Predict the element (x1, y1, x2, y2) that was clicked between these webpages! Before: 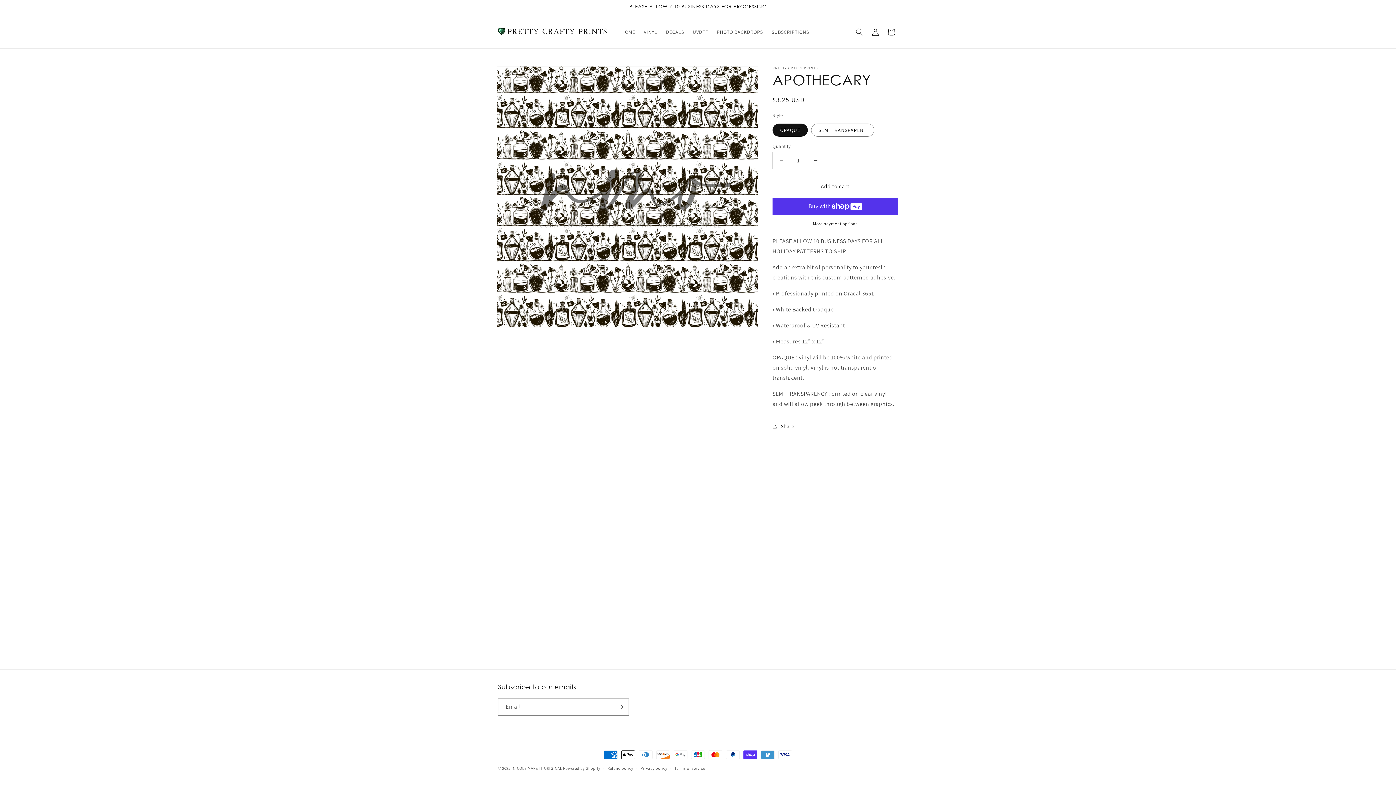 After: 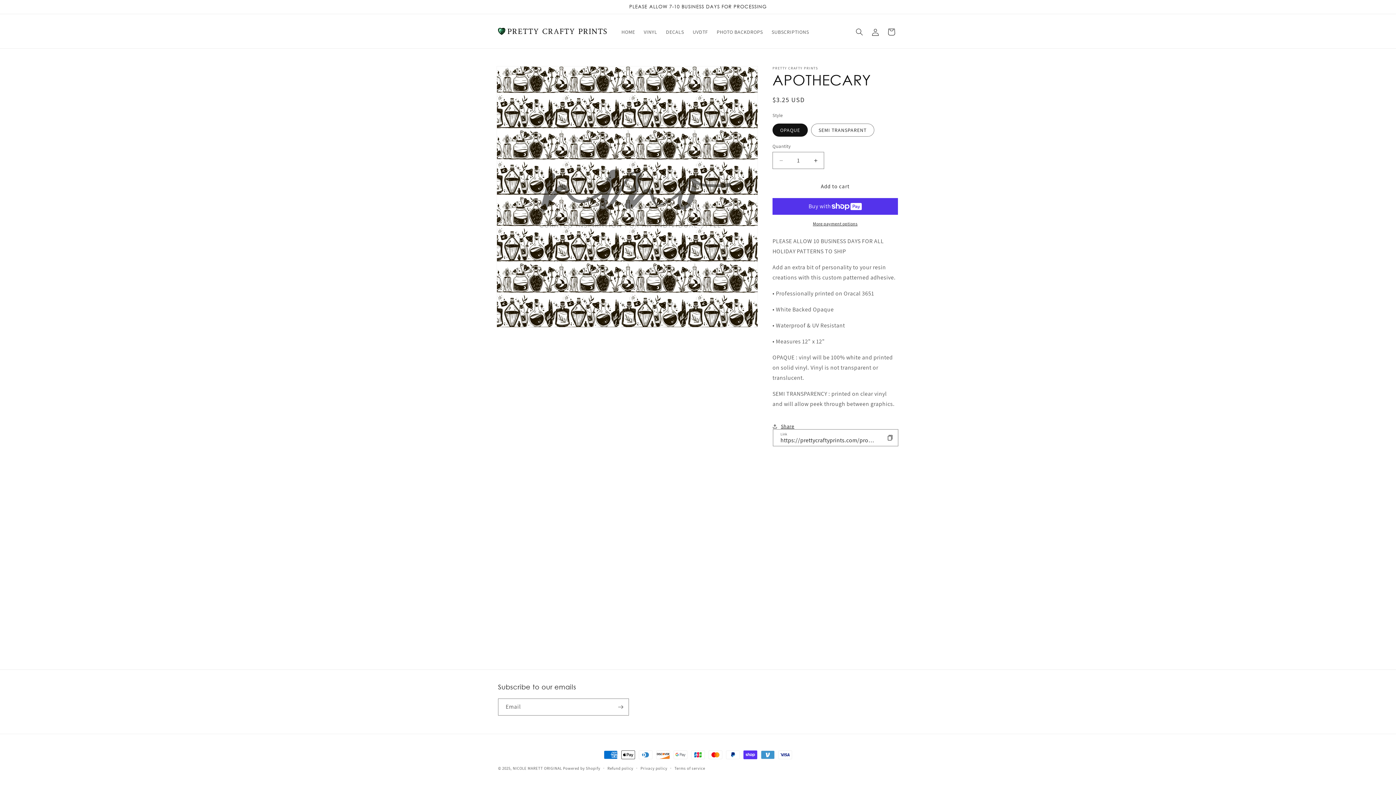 Action: bbox: (772, 418, 794, 434) label: Share